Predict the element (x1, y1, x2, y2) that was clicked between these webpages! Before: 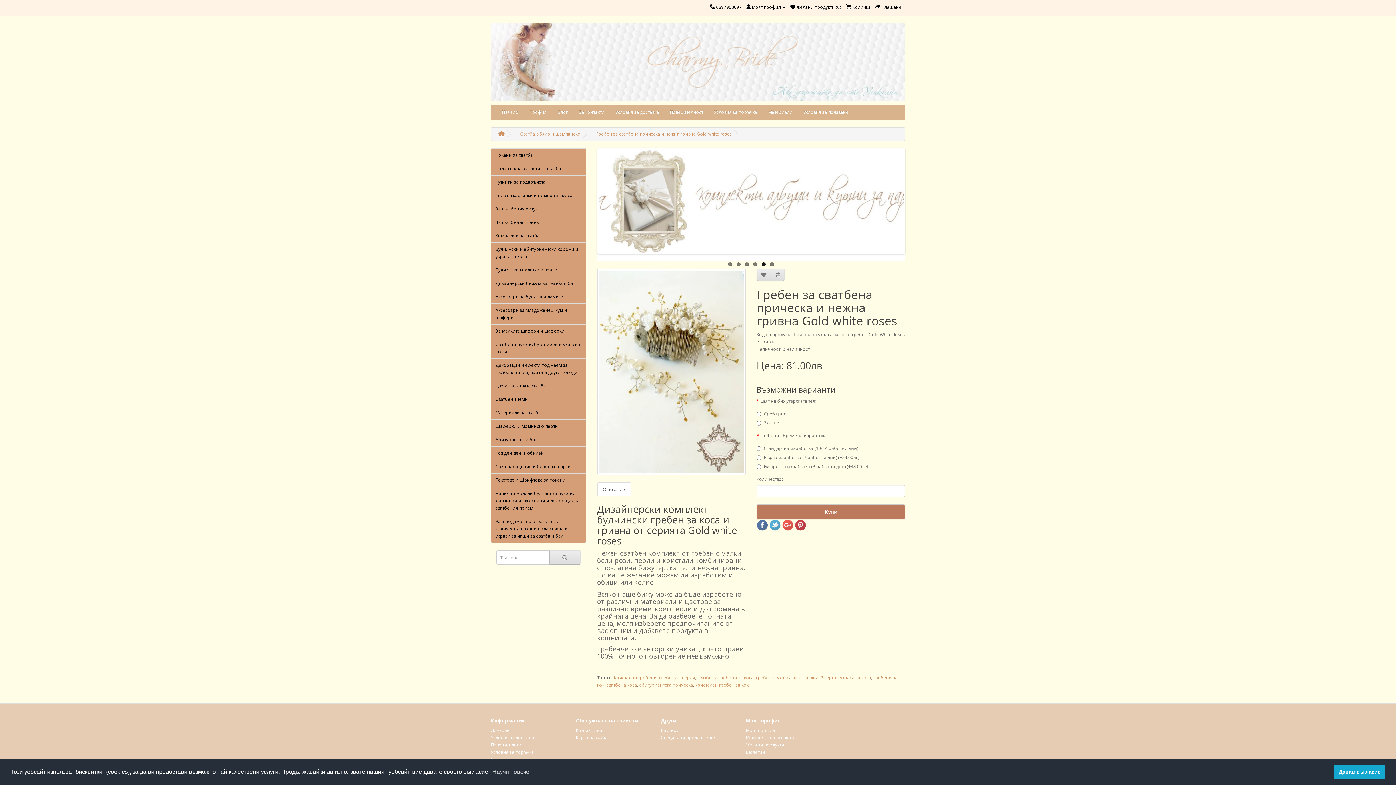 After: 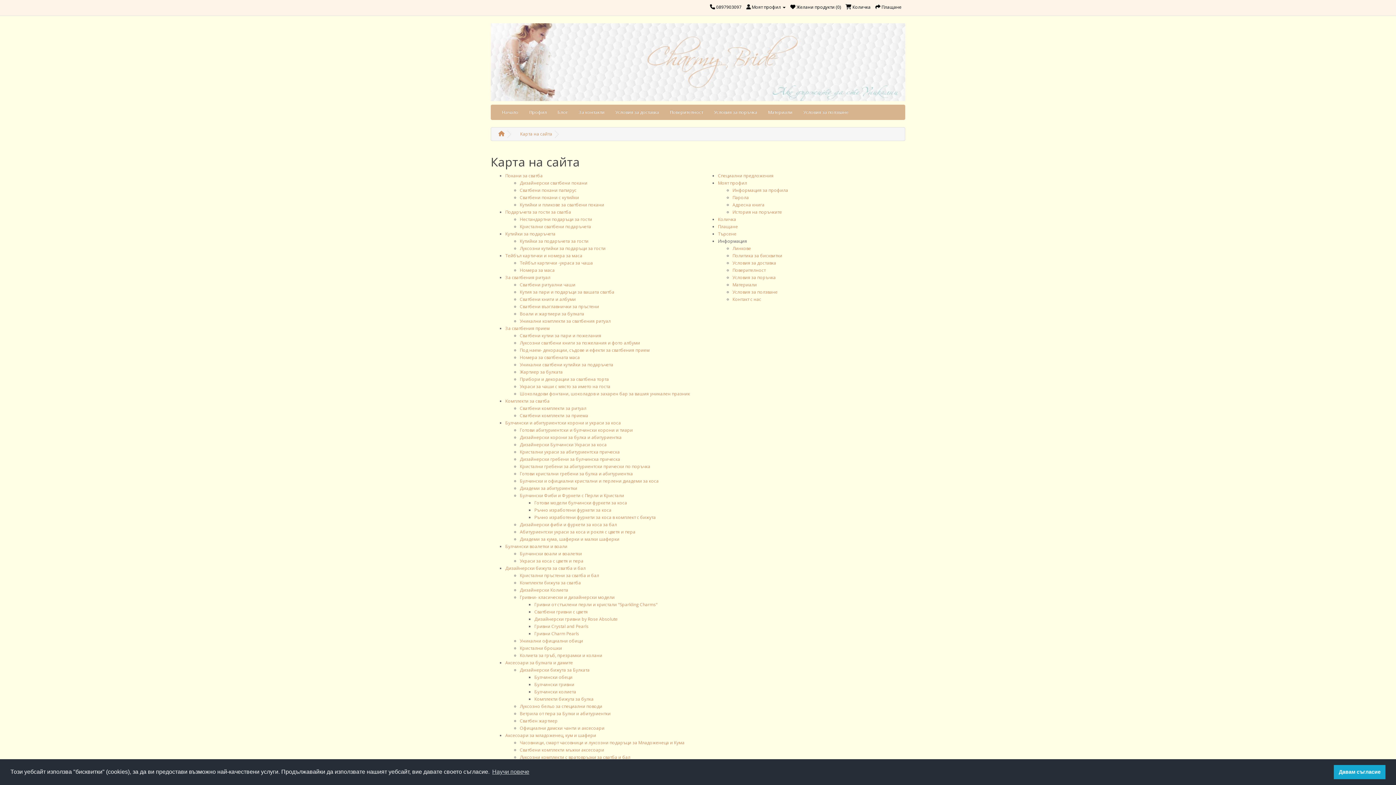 Action: bbox: (576, 735, 608, 741) label: Карта на сайта